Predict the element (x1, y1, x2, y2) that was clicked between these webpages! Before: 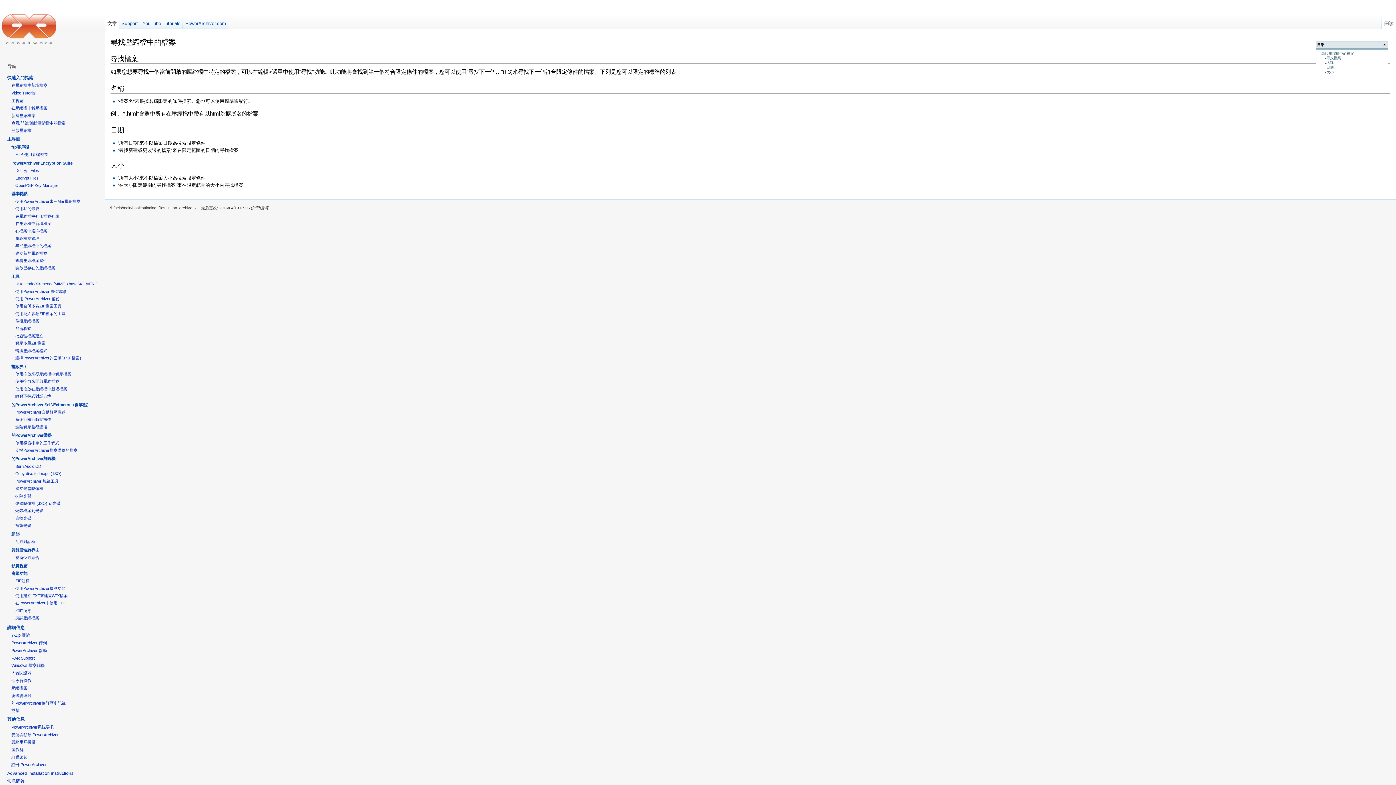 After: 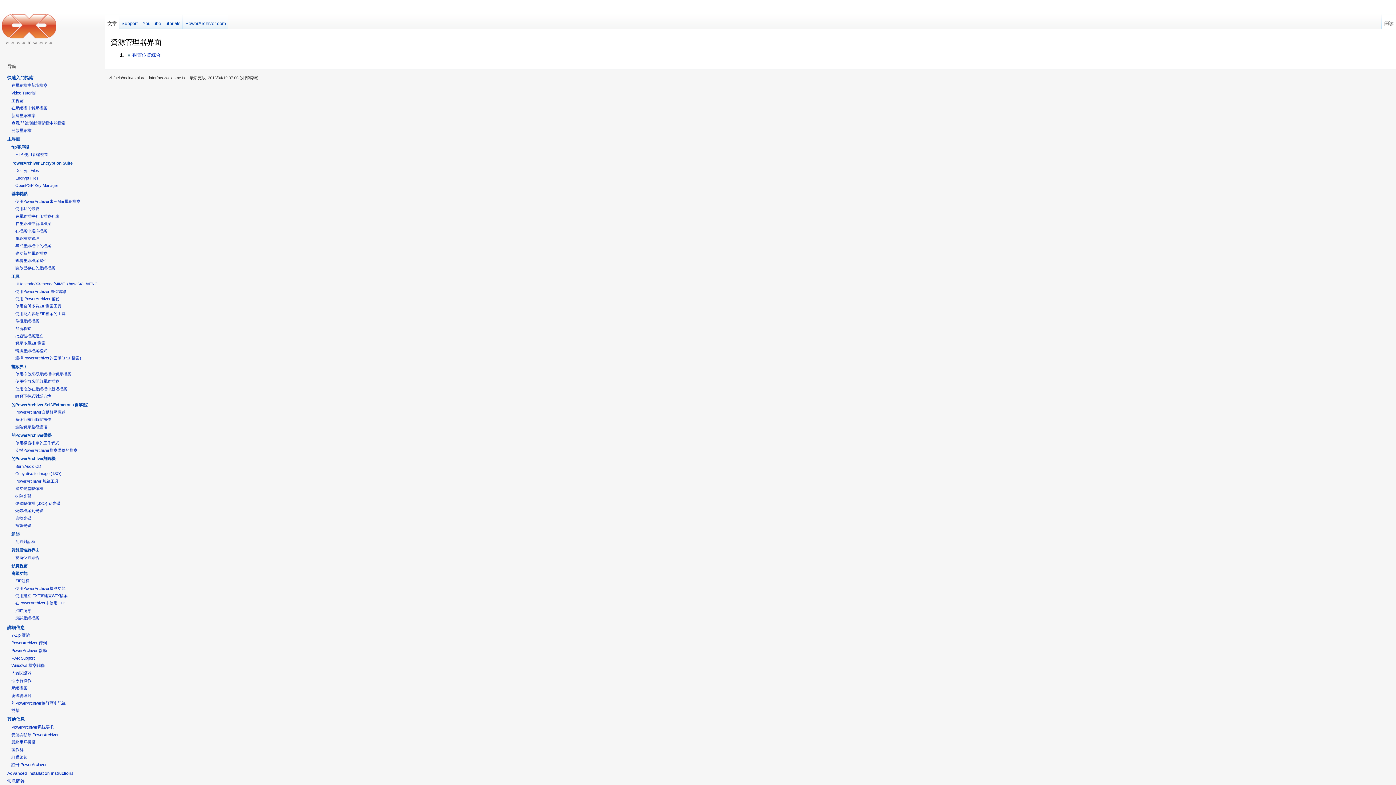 Action: bbox: (11, 548, 39, 552) label: 資源管理器界面